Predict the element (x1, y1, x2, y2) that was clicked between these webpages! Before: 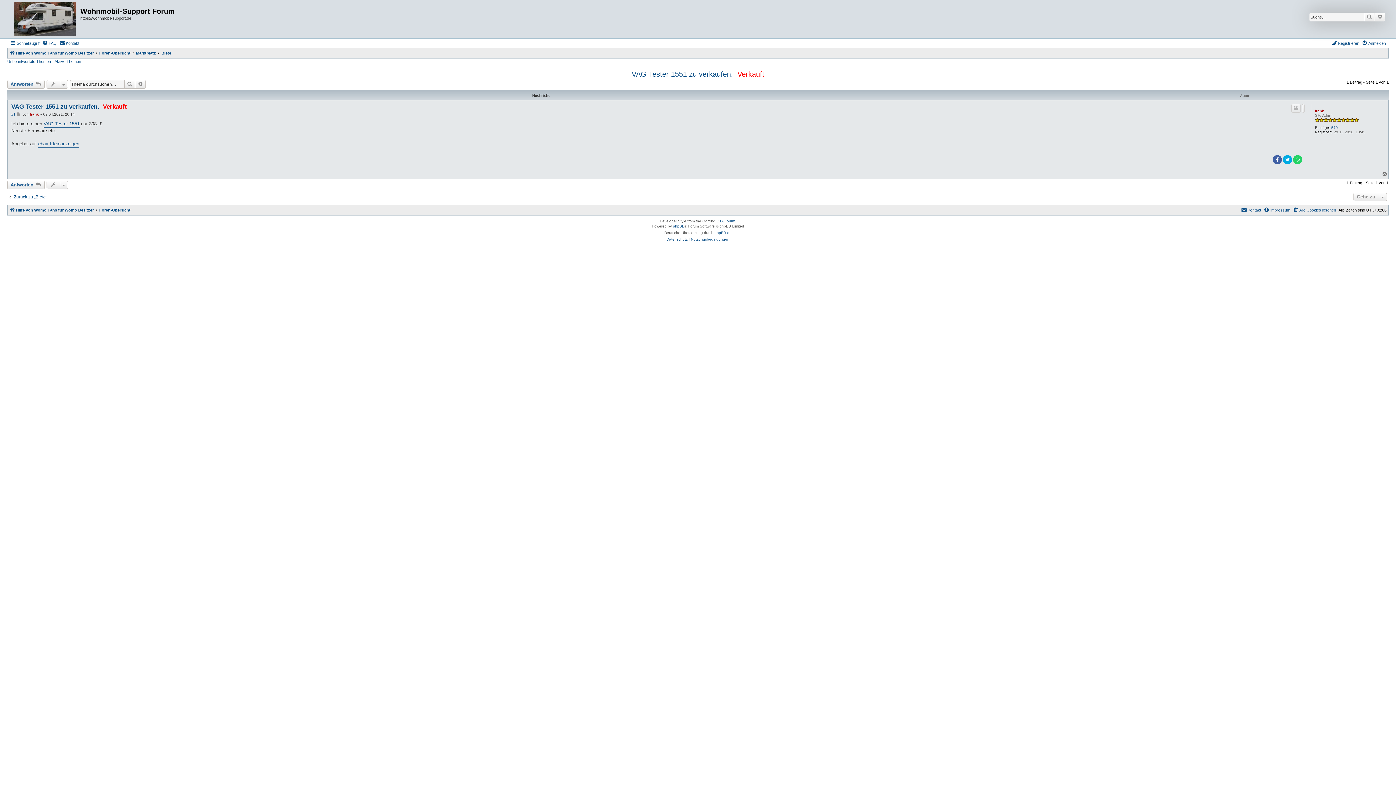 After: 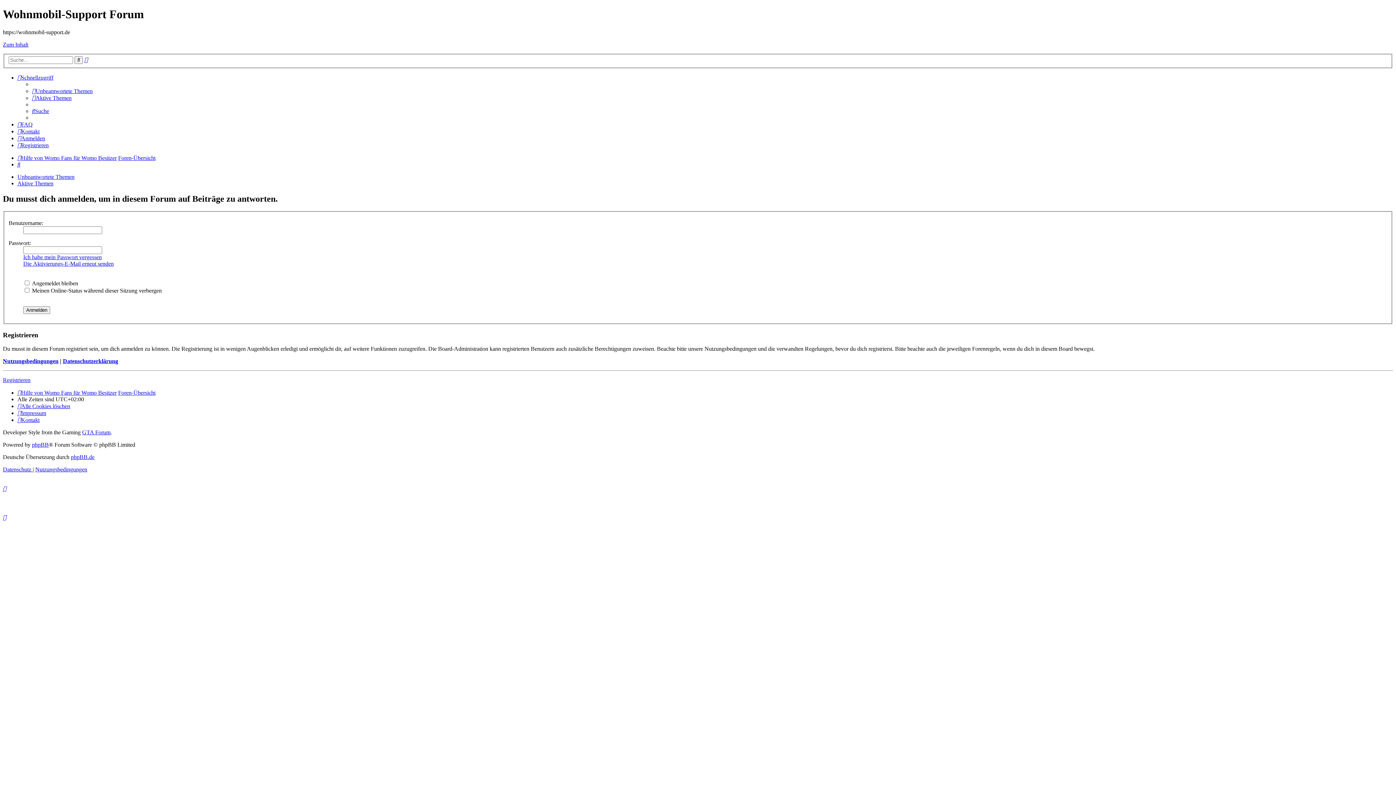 Action: label: Antworten  bbox: (7, 180, 44, 189)